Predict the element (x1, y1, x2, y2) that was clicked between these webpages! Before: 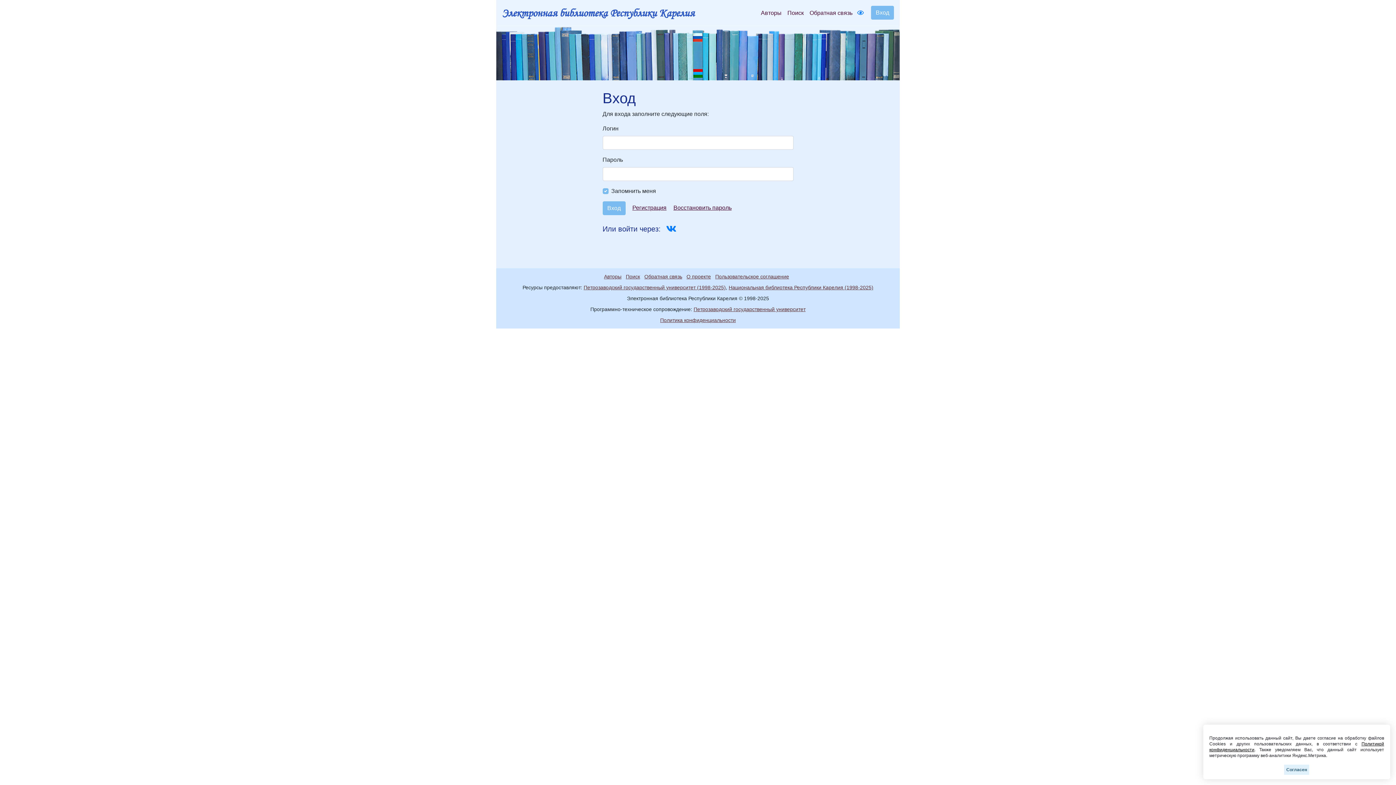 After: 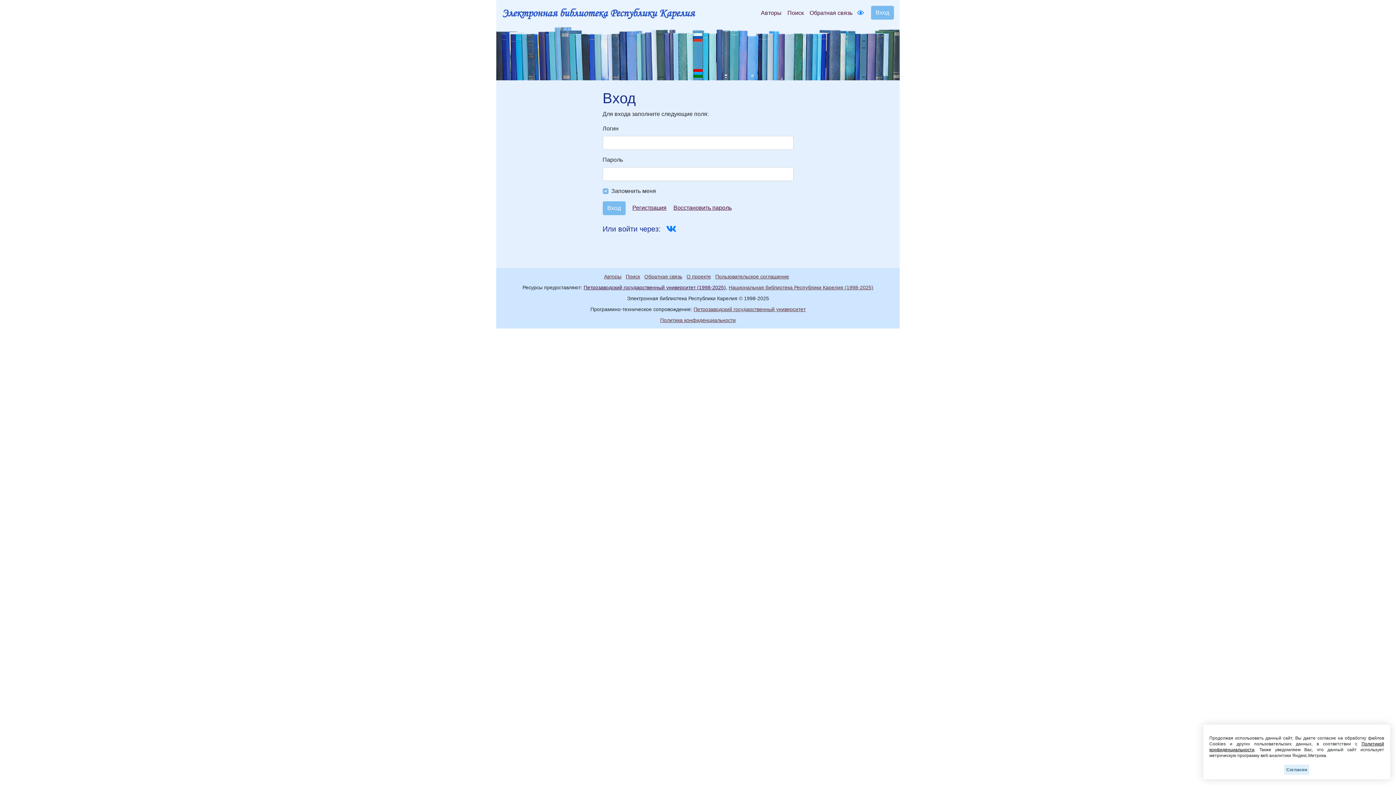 Action: bbox: (583, 284, 726, 290) label: Петрозаводский государственный университет (1998-2025)